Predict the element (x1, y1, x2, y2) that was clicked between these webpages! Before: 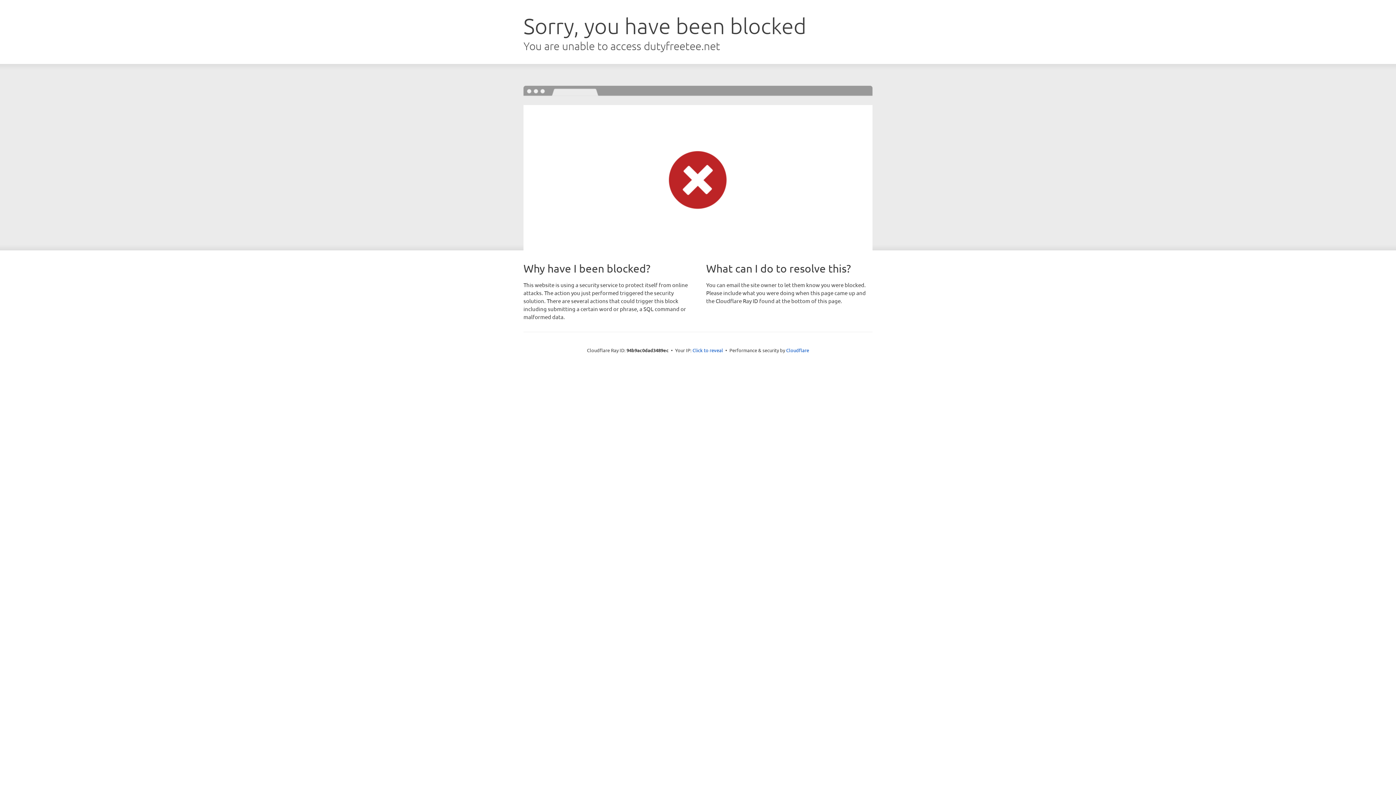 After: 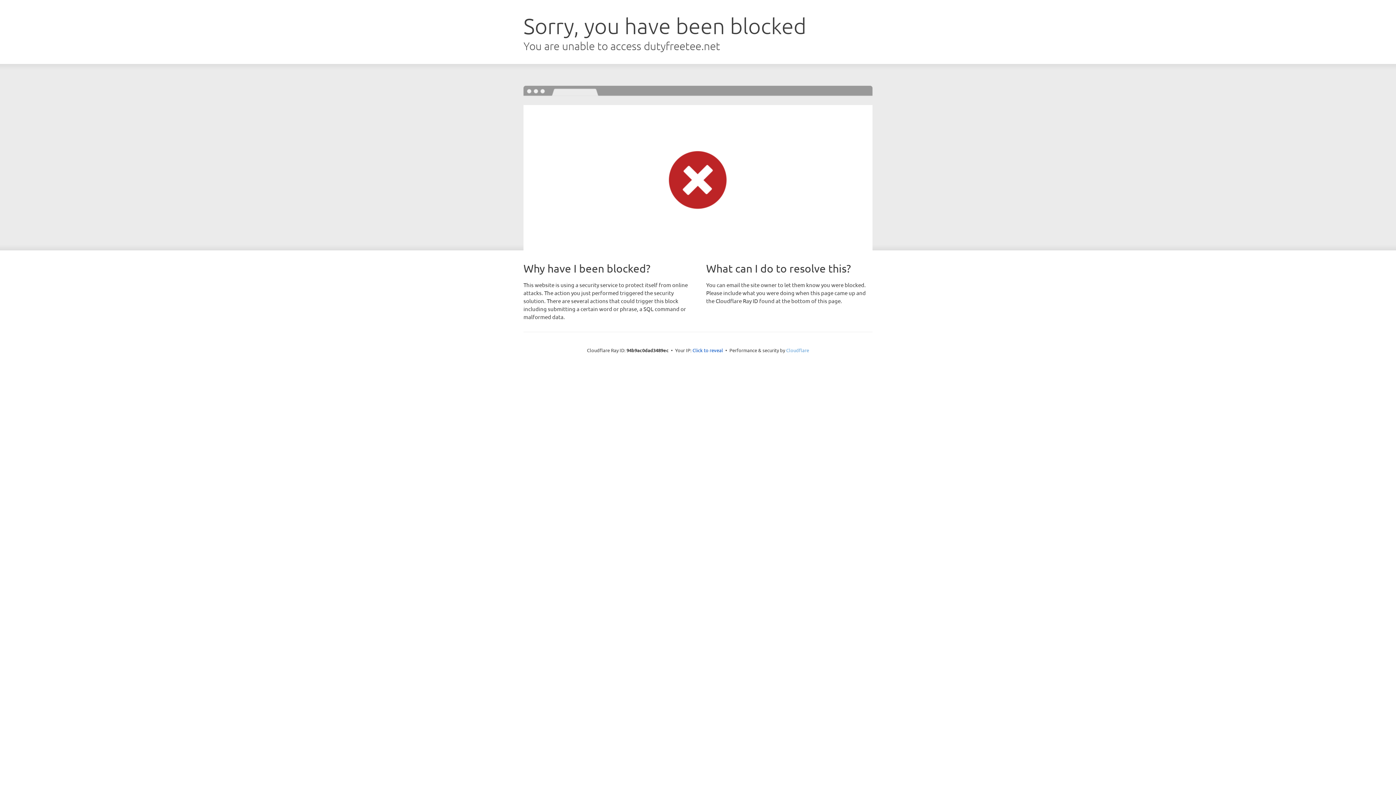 Action: bbox: (786, 347, 809, 353) label: Cloudflare